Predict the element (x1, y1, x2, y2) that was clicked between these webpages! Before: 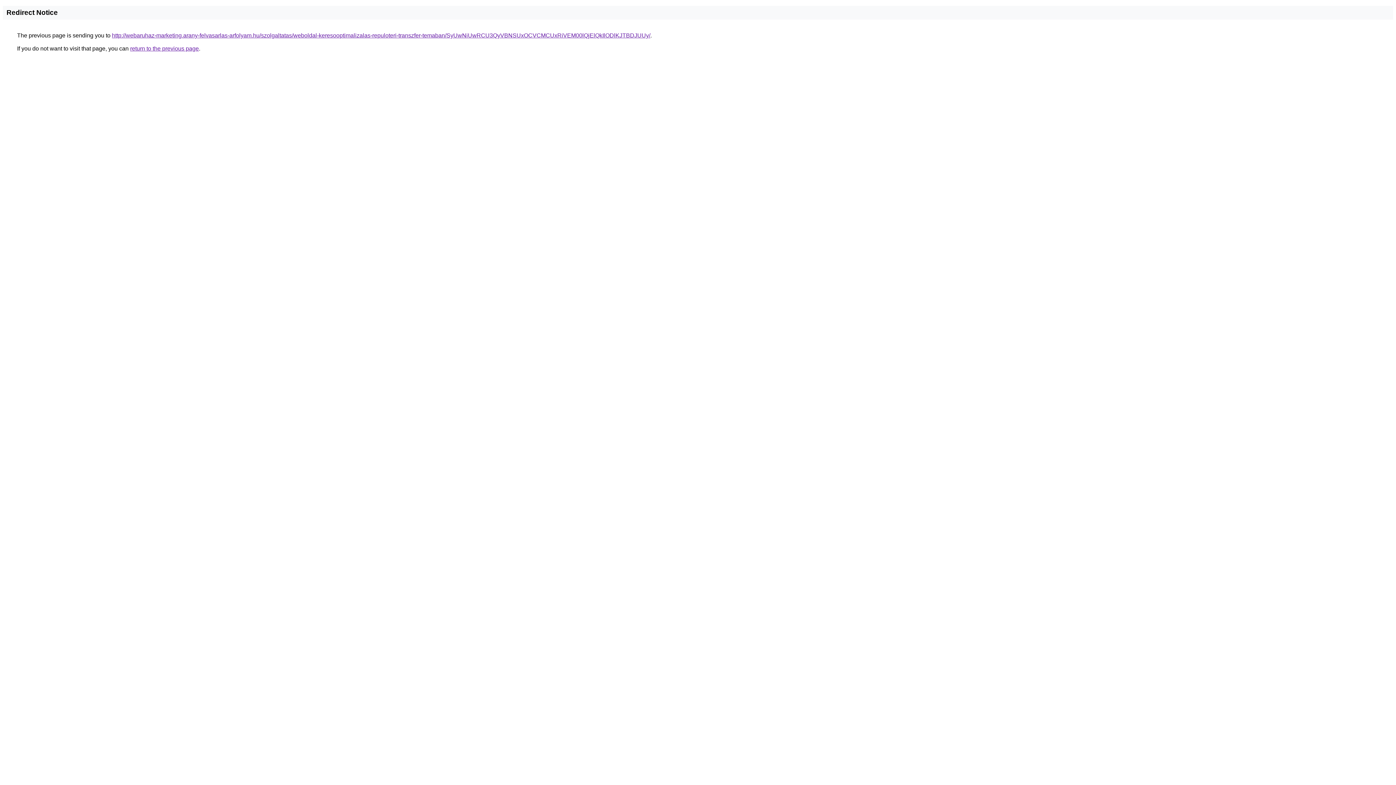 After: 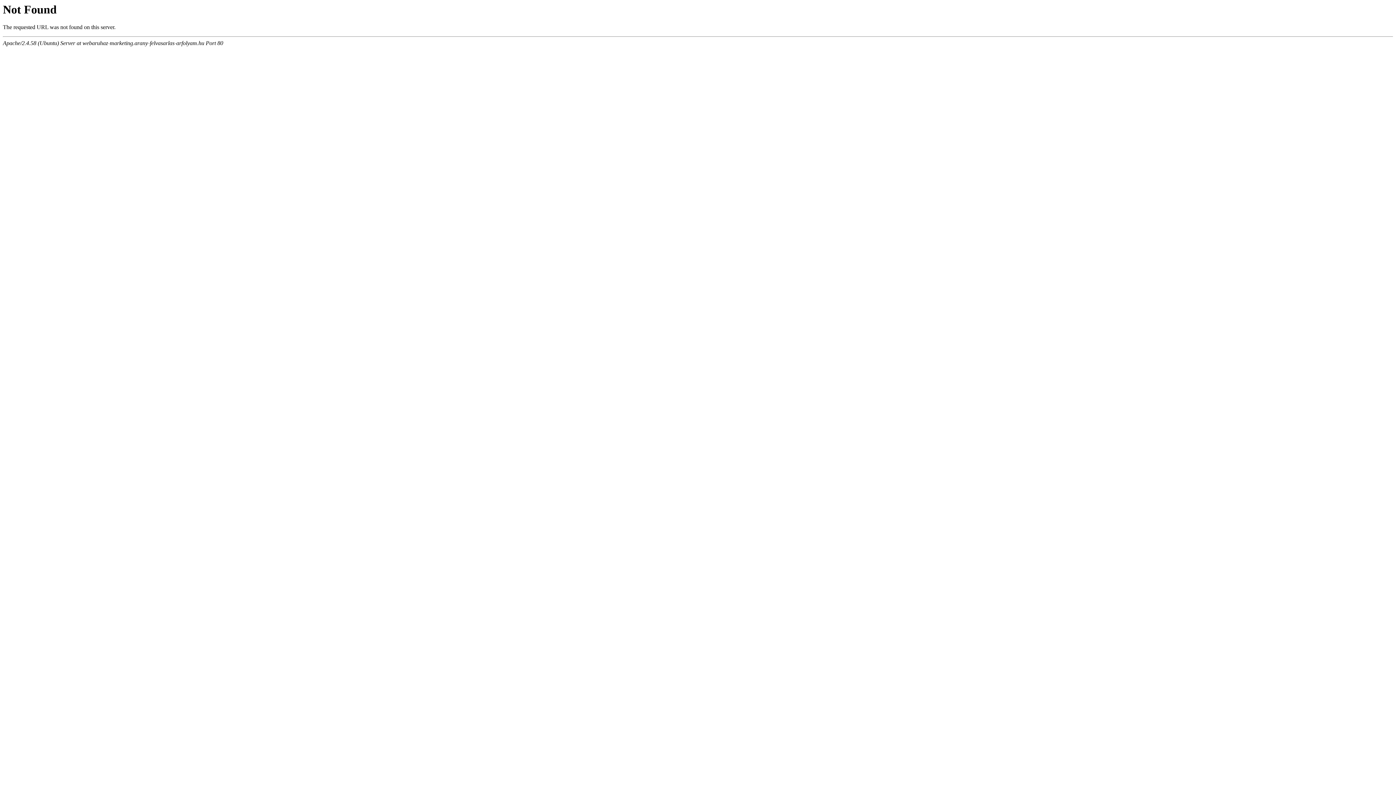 Action: bbox: (112, 32, 650, 38) label: http://webaruhaz-marketing.arany-felvasarlas-arfolyam.hu/szolgaltatas/weboldal-keresooptimalizalas-repuloteri-transzfer-temaban/SyUwNiUwRCU3QyVBNSUxOCVCMCUxRiVEM00lQjElQkIlODlKJTBDJUUy/